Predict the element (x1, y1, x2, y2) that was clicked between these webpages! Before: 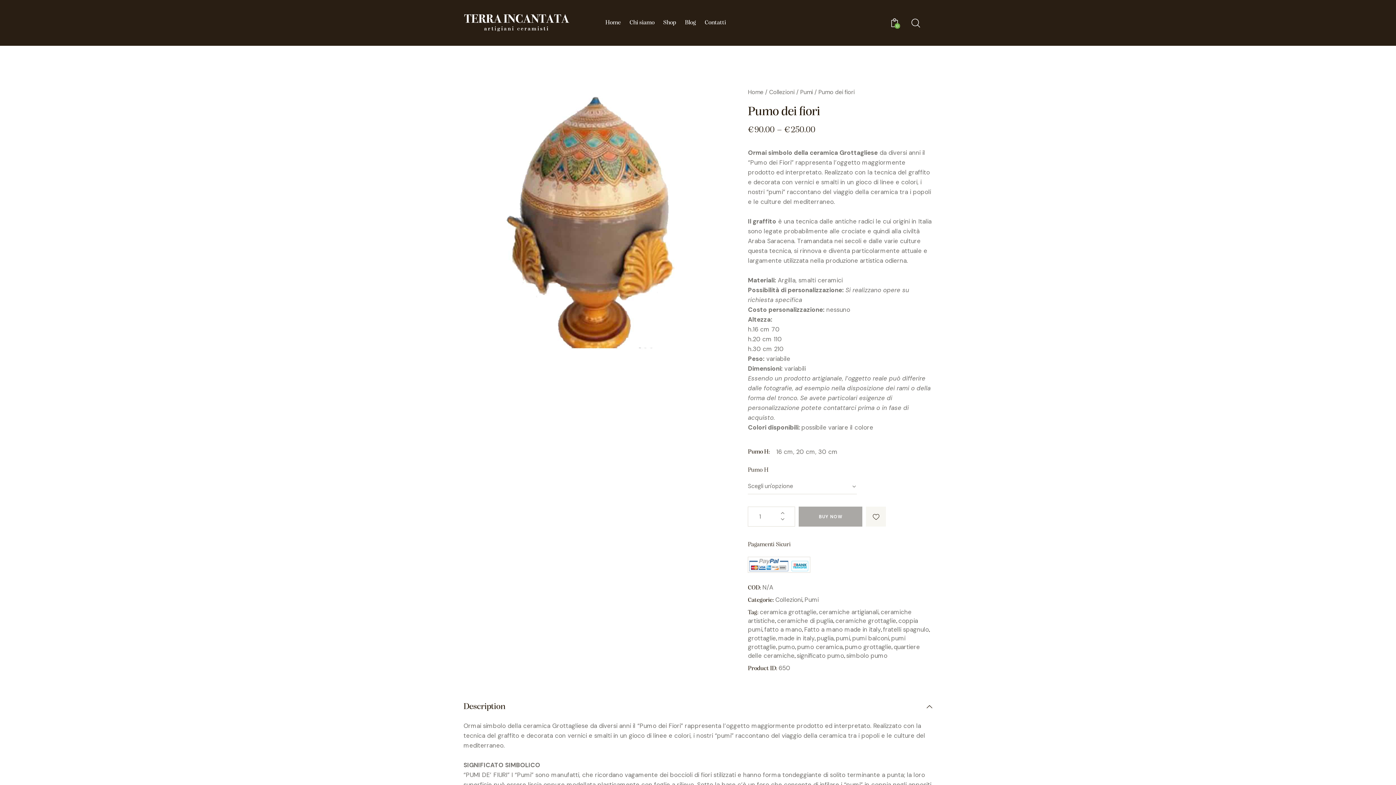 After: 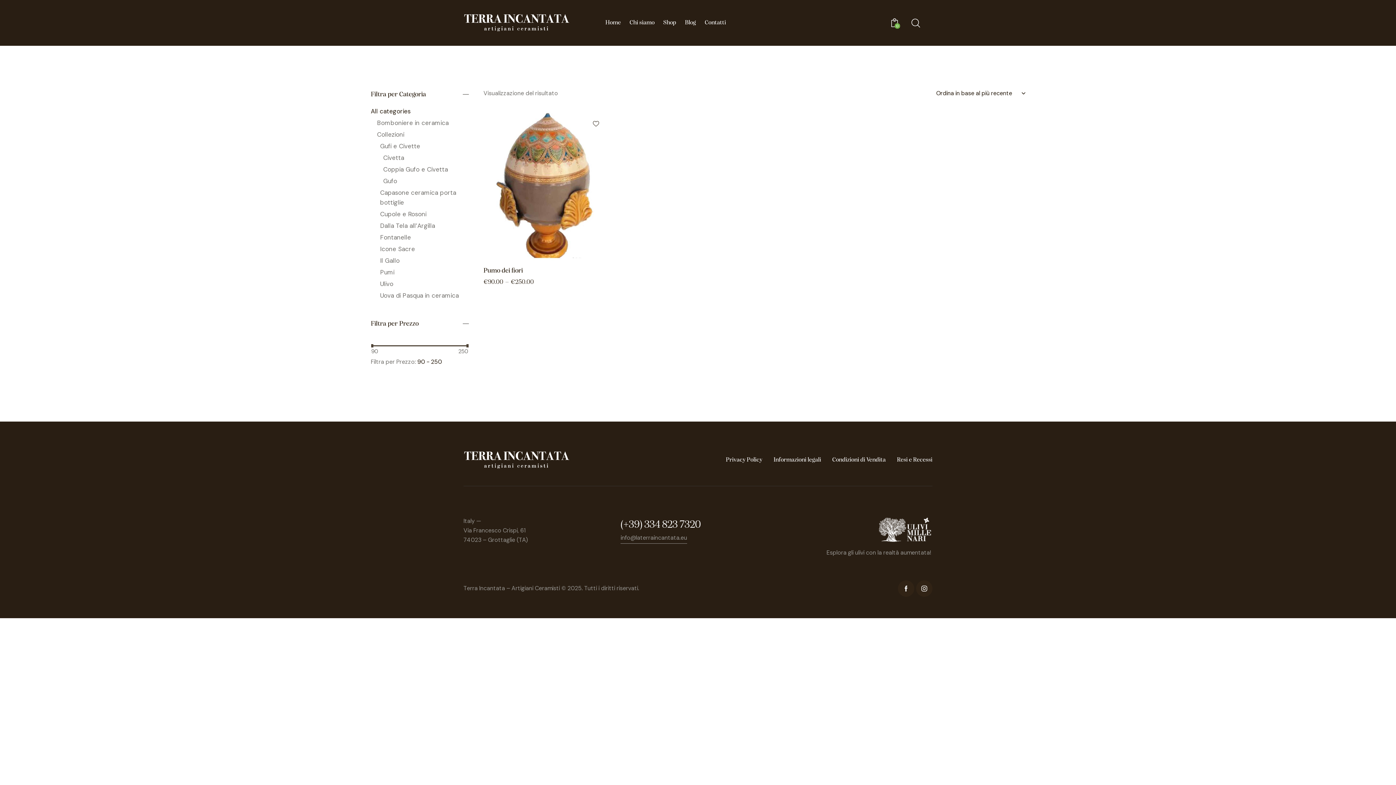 Action: label: pumi balconi bbox: (852, 634, 889, 642)